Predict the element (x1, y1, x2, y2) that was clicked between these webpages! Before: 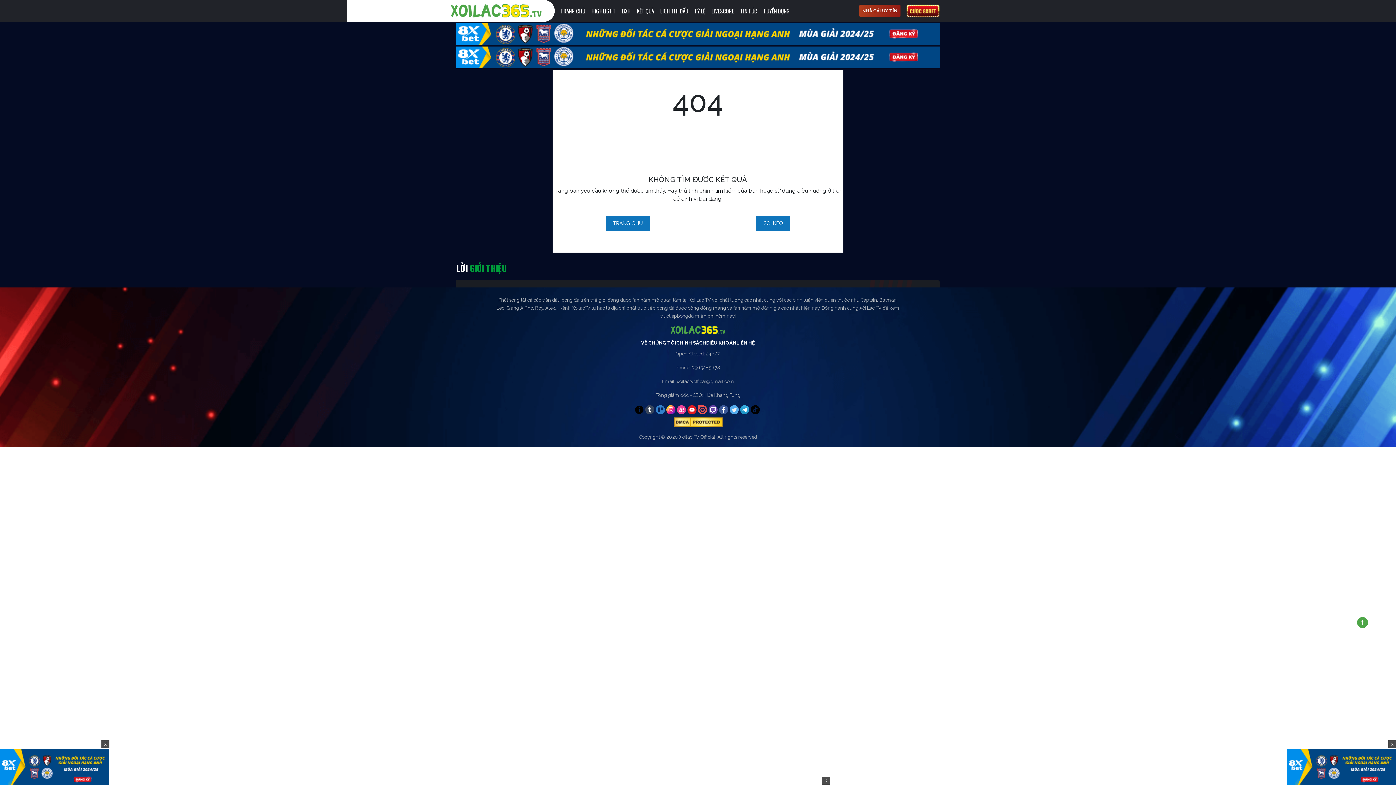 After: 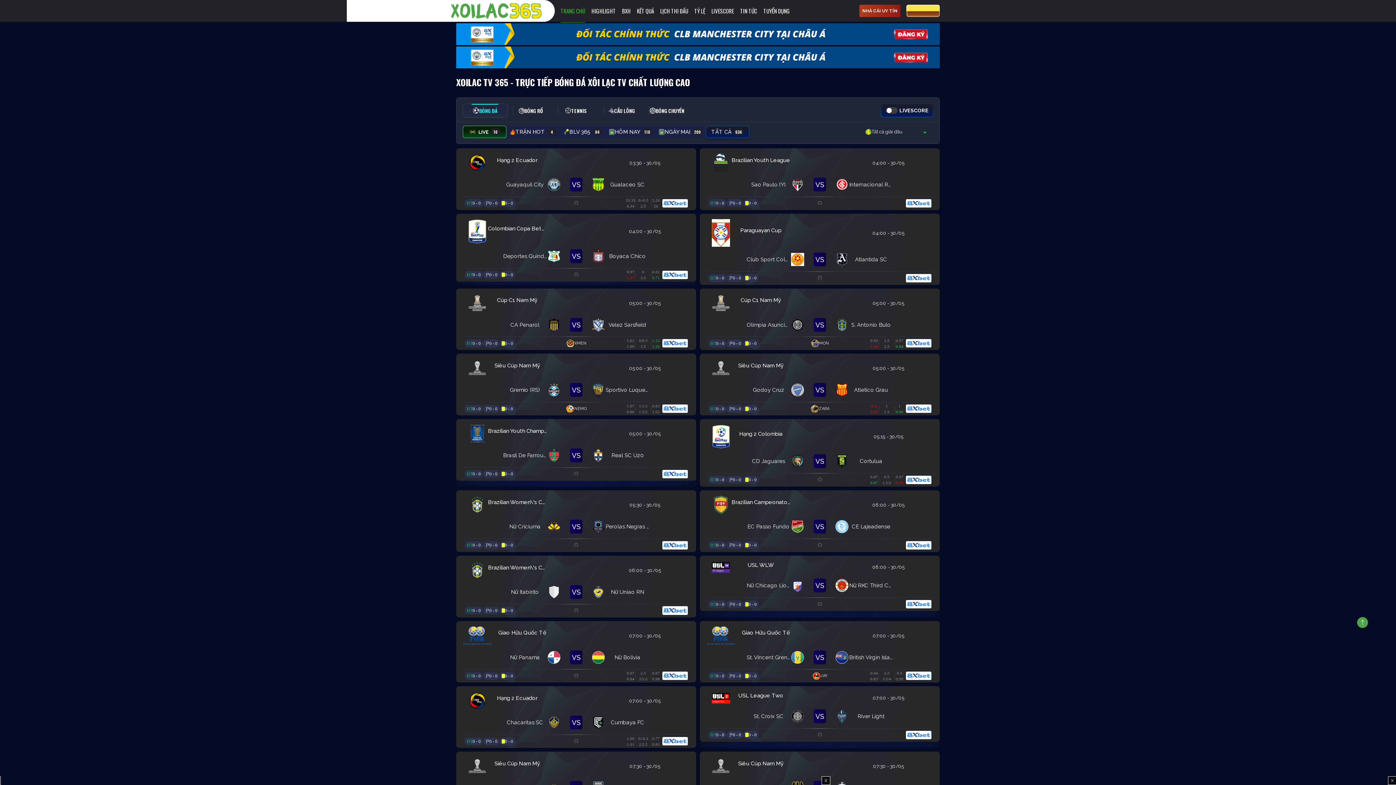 Action: bbox: (605, 216, 650, 230) label: TRANG CHỦ